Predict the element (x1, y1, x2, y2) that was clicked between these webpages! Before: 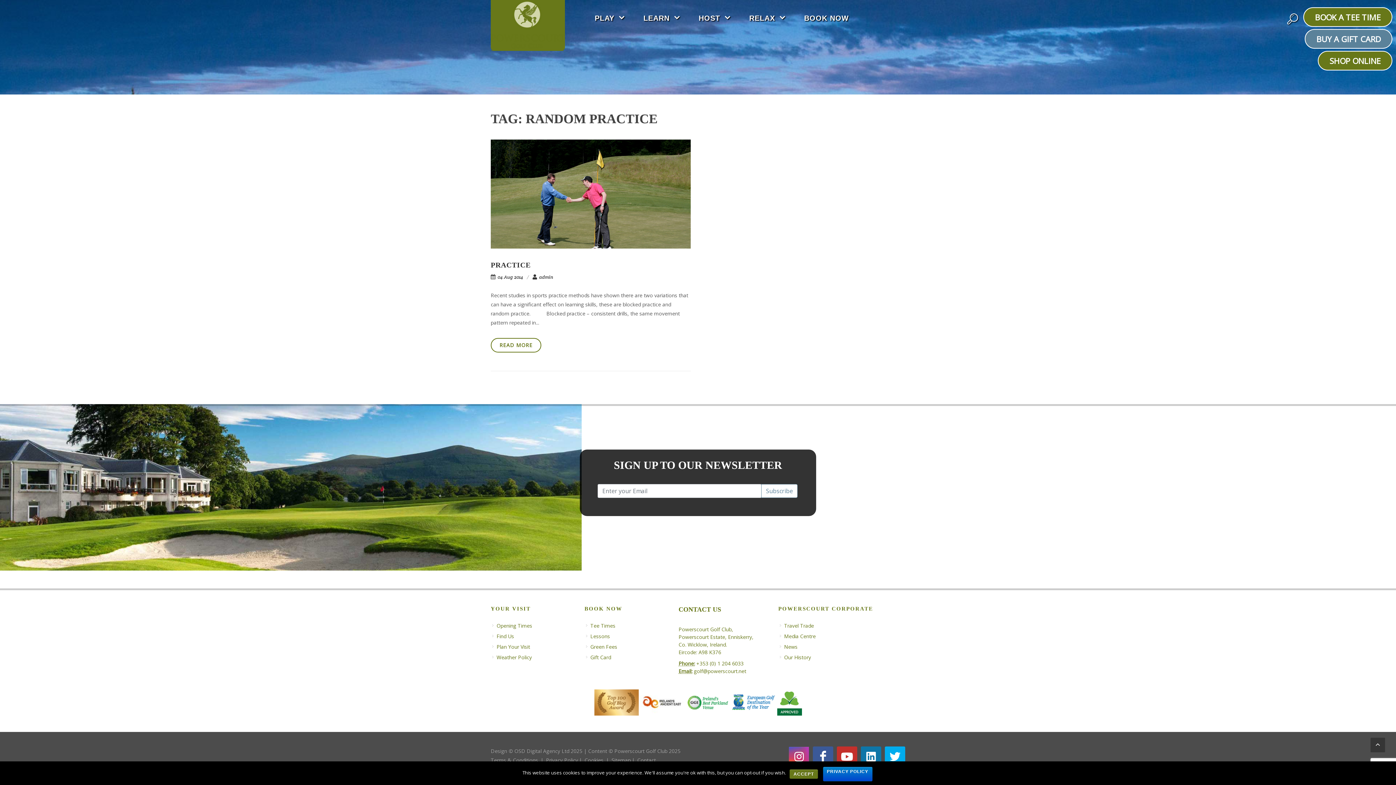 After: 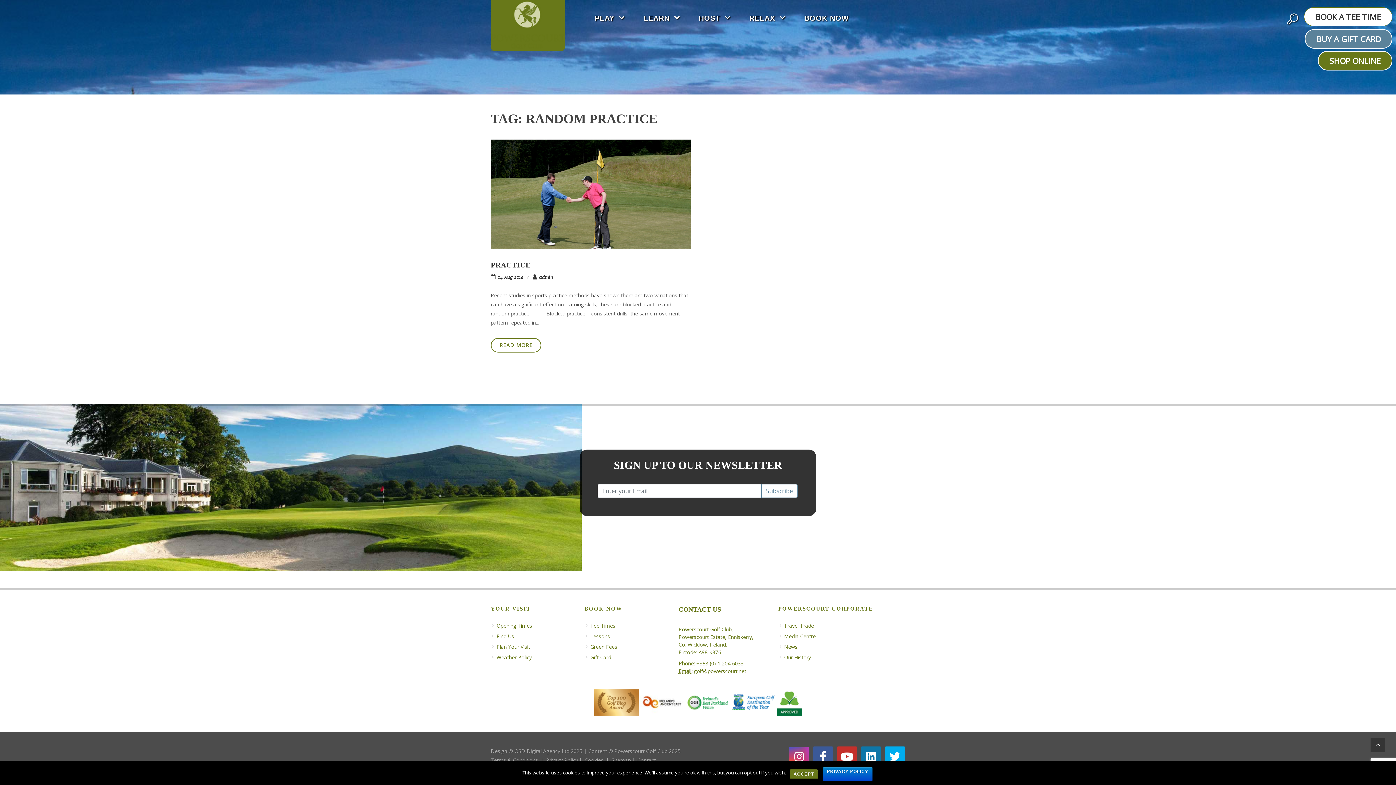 Action: bbox: (1303, 7, 1392, 26) label: BOOK A TEE TIME